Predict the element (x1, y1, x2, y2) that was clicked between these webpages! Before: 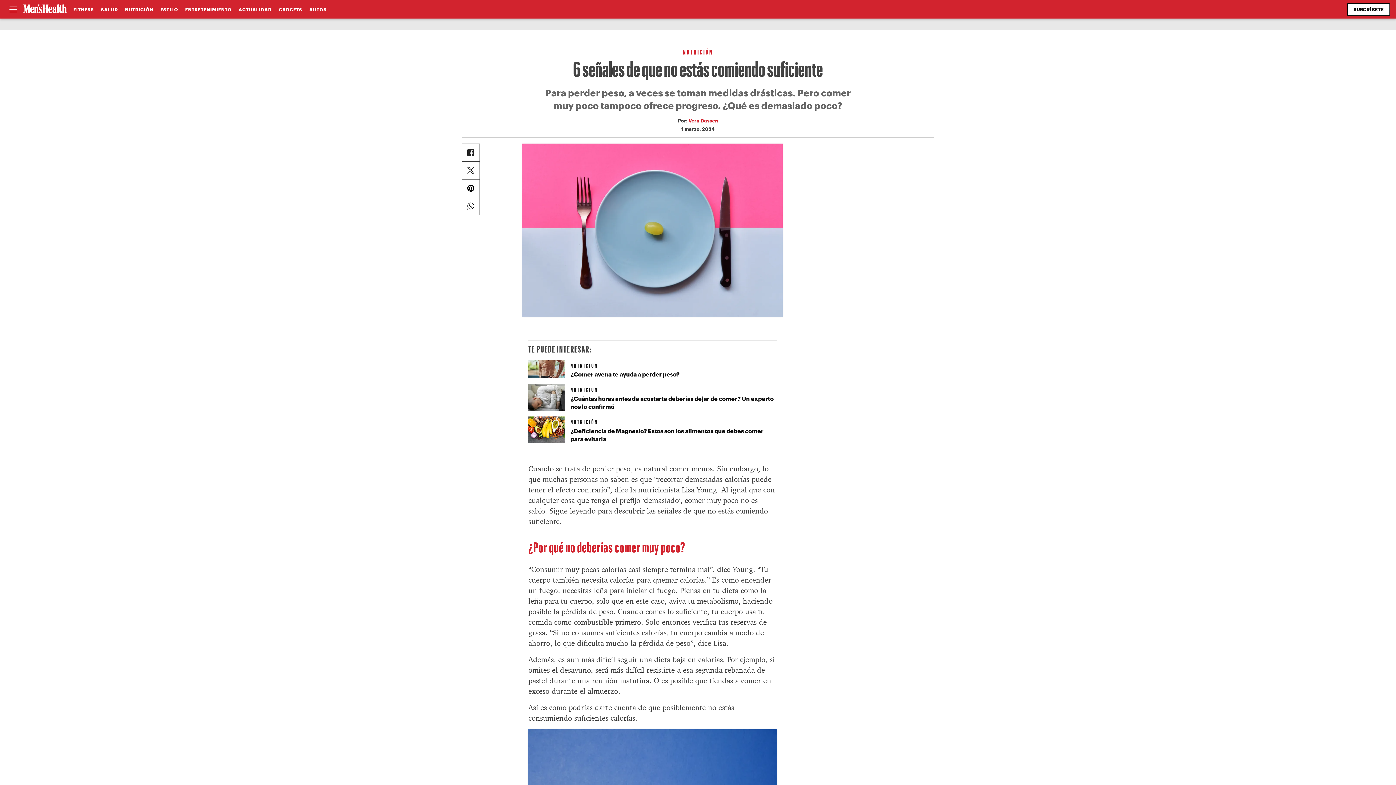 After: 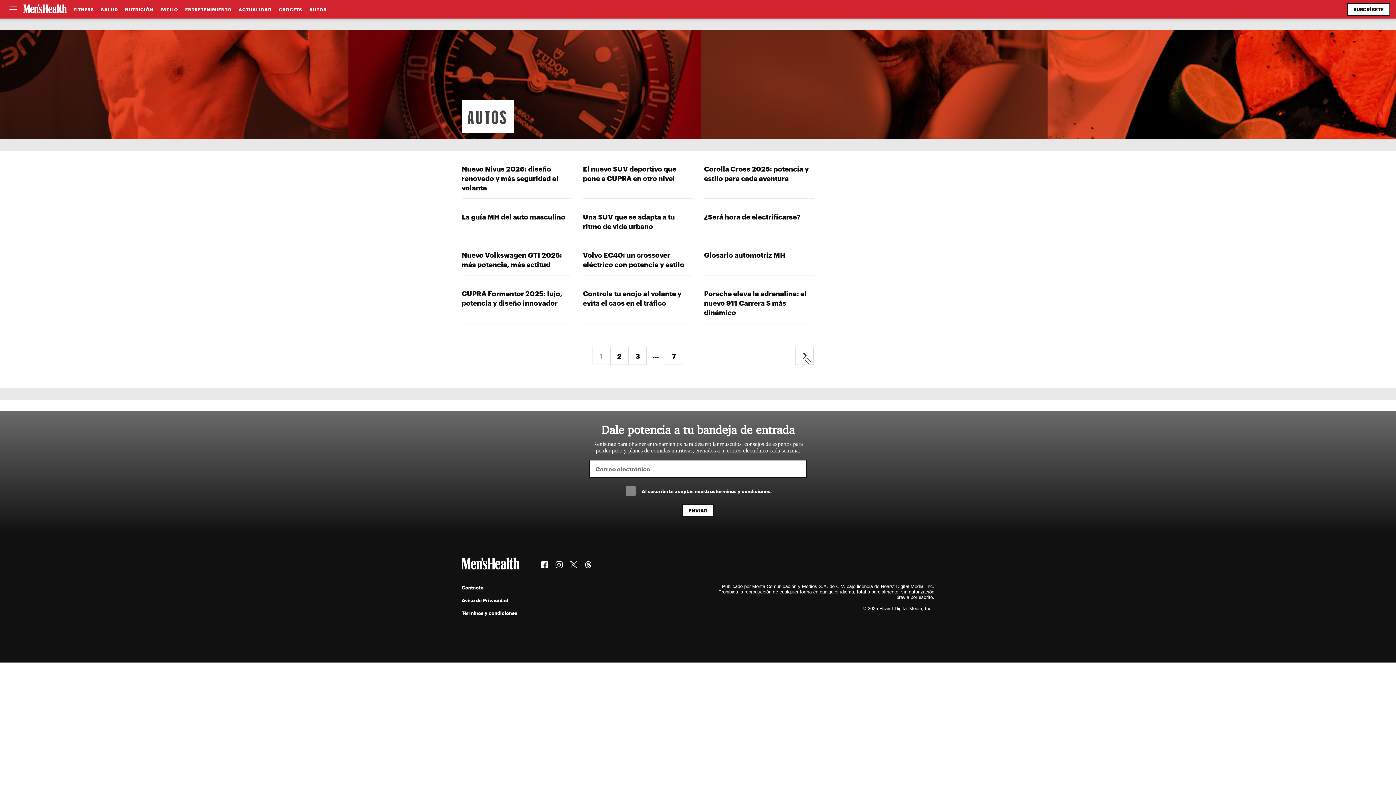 Action: label: AUTOS bbox: (305, 6, 330, 11)